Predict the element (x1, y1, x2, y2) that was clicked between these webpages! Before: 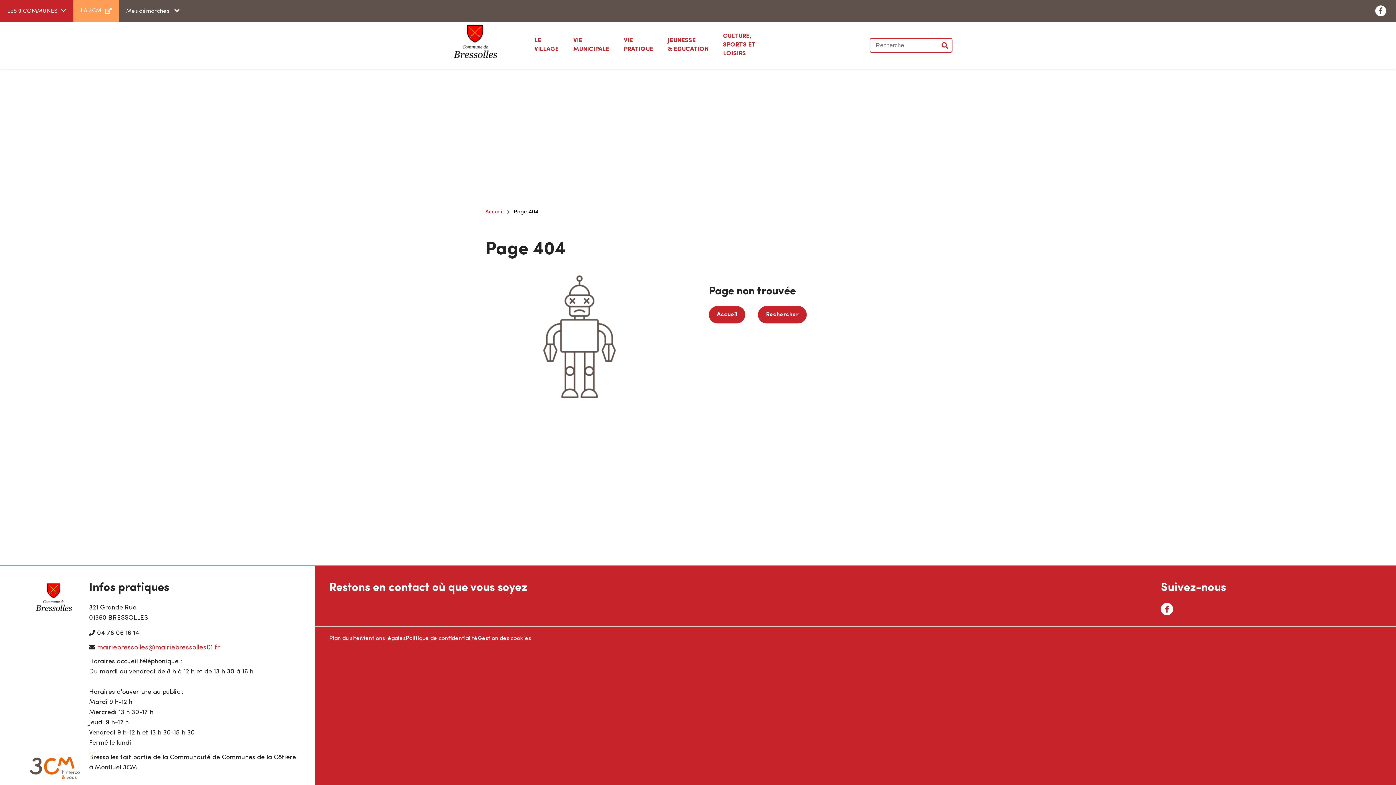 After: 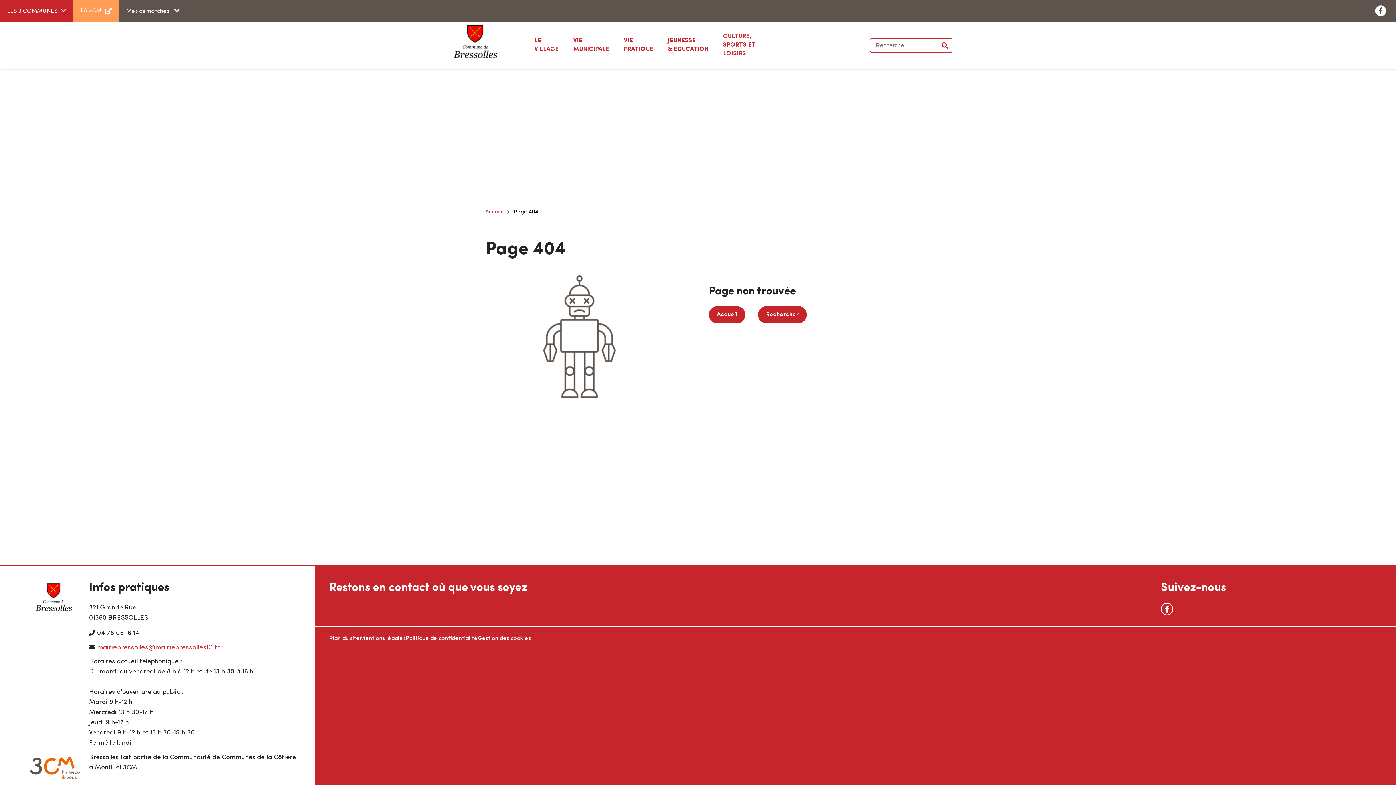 Action: label: Facebook bbox: (1161, 603, 1173, 615)